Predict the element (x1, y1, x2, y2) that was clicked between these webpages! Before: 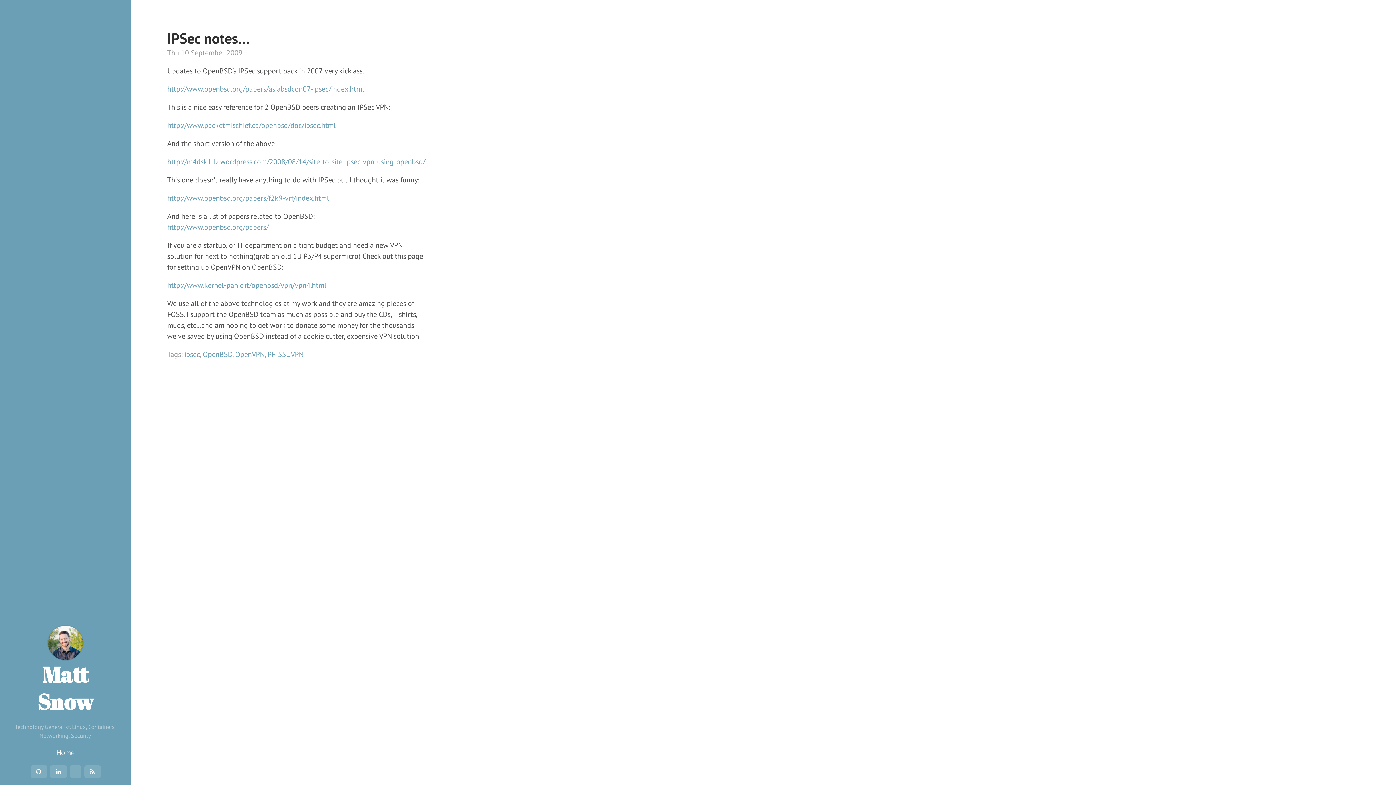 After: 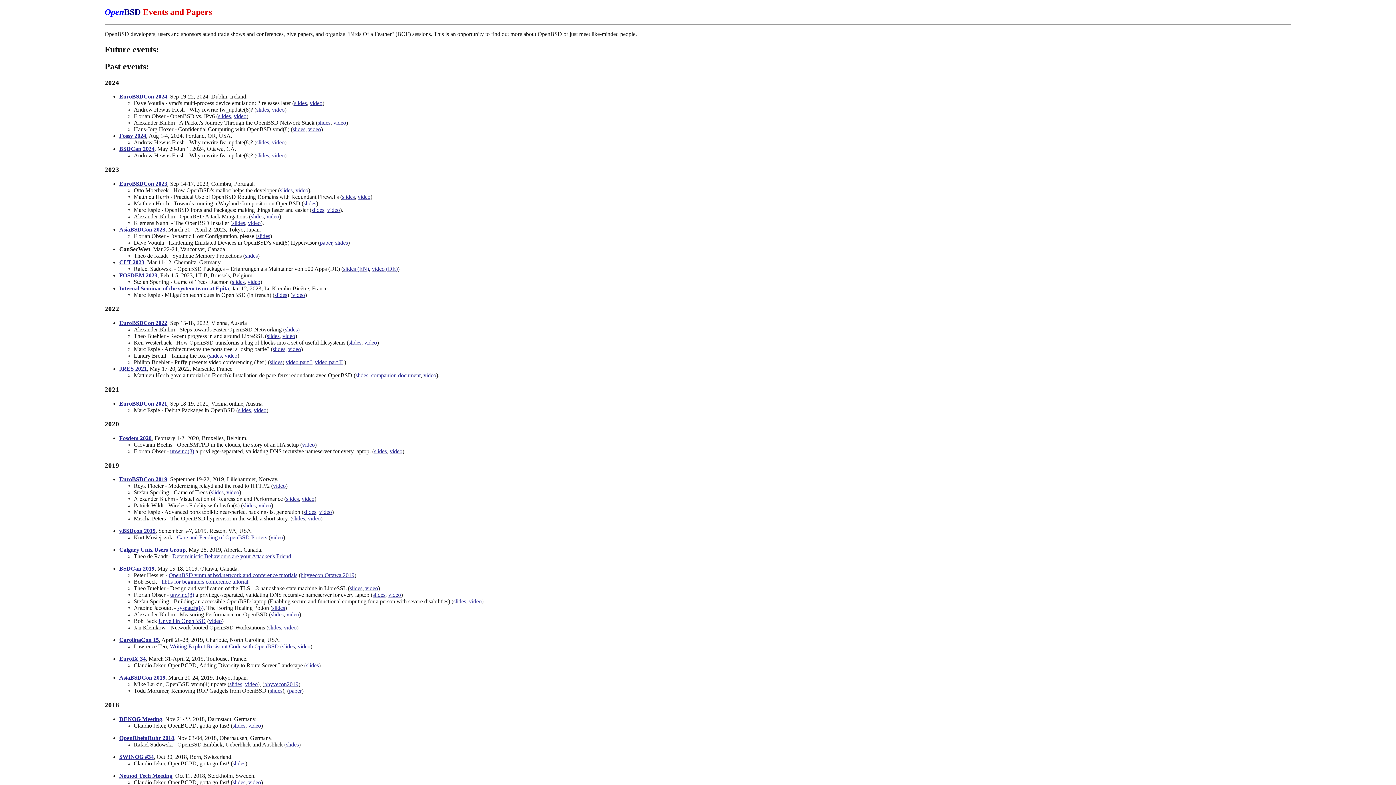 Action: bbox: (167, 222, 268, 232) label: http://www.openbsd.org/papers/